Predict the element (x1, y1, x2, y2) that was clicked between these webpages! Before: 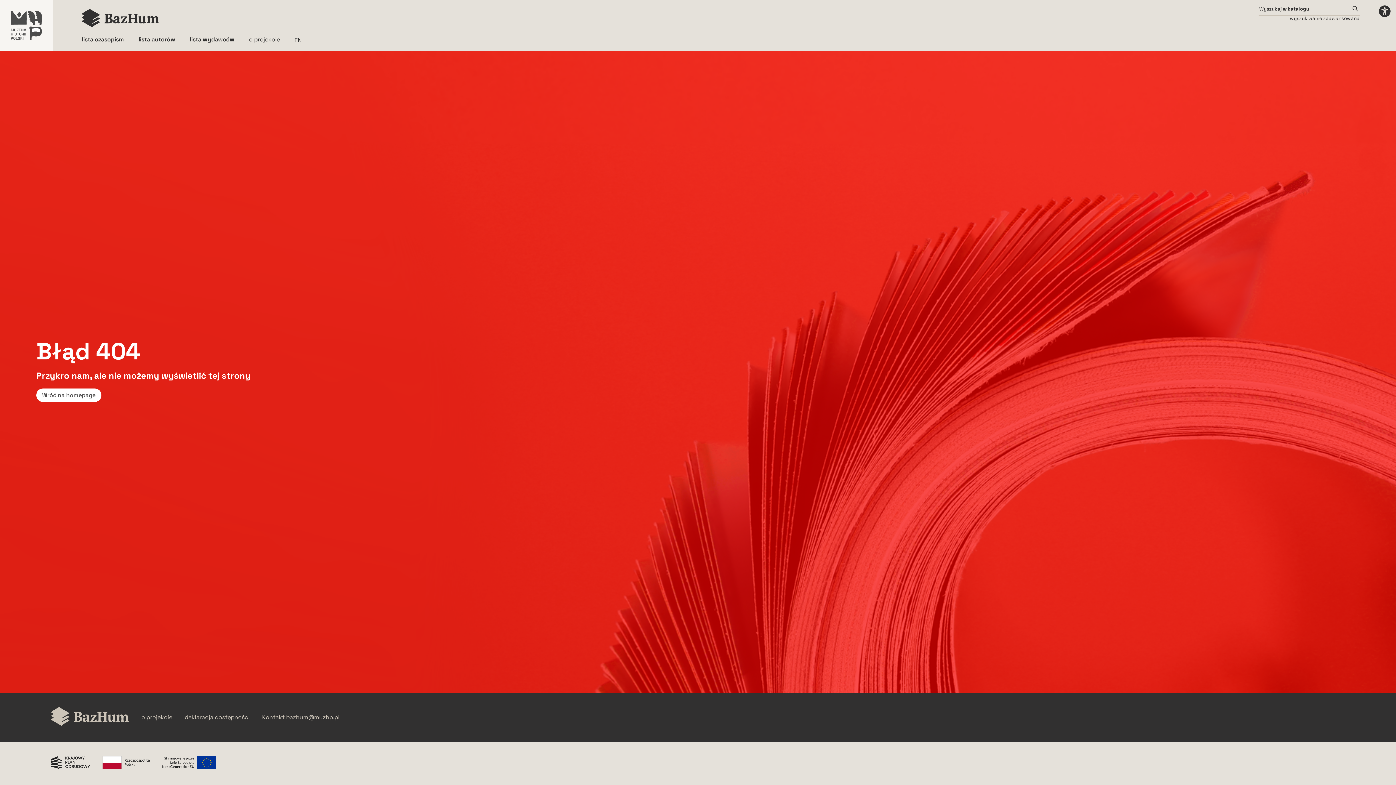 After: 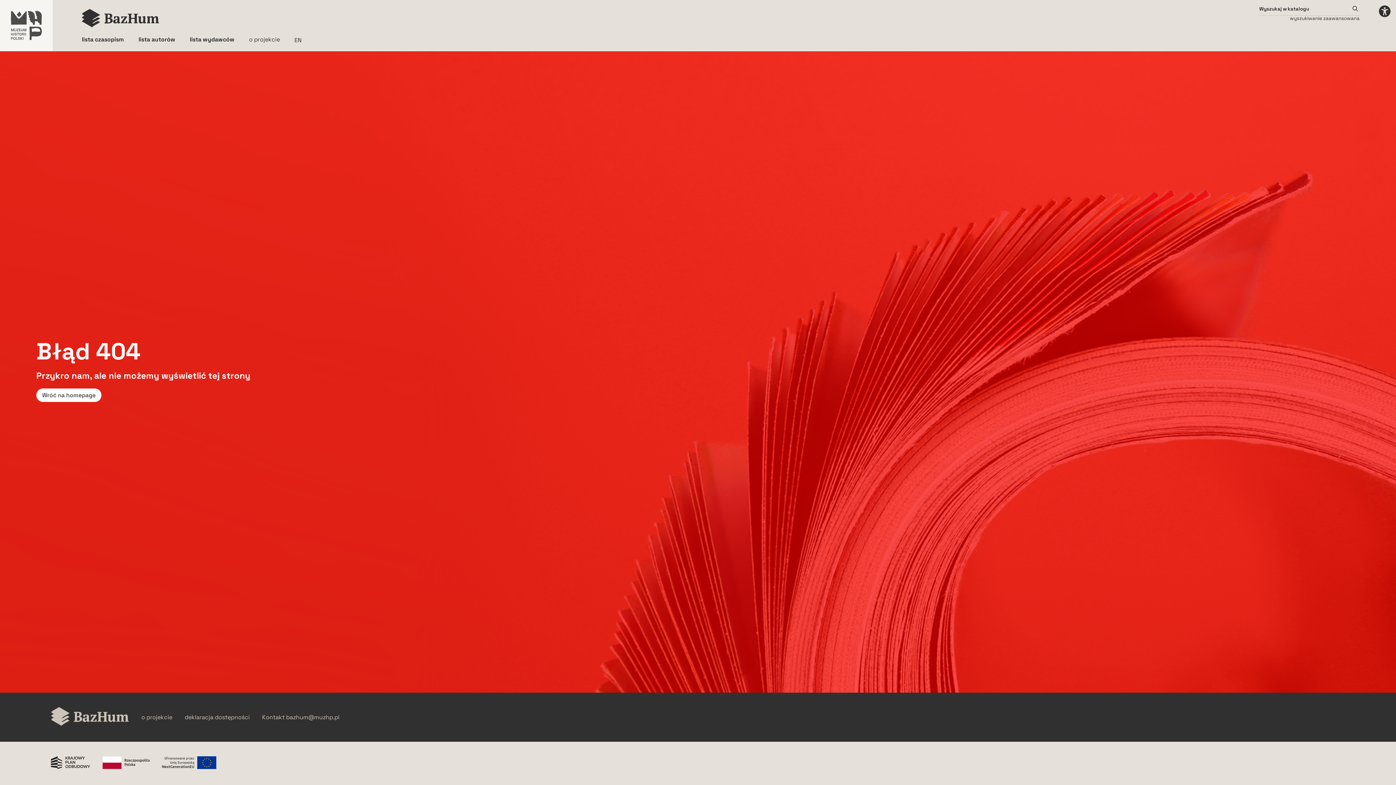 Action: label: Rzeczpospolita Polska bbox: (102, 756, 149, 770)